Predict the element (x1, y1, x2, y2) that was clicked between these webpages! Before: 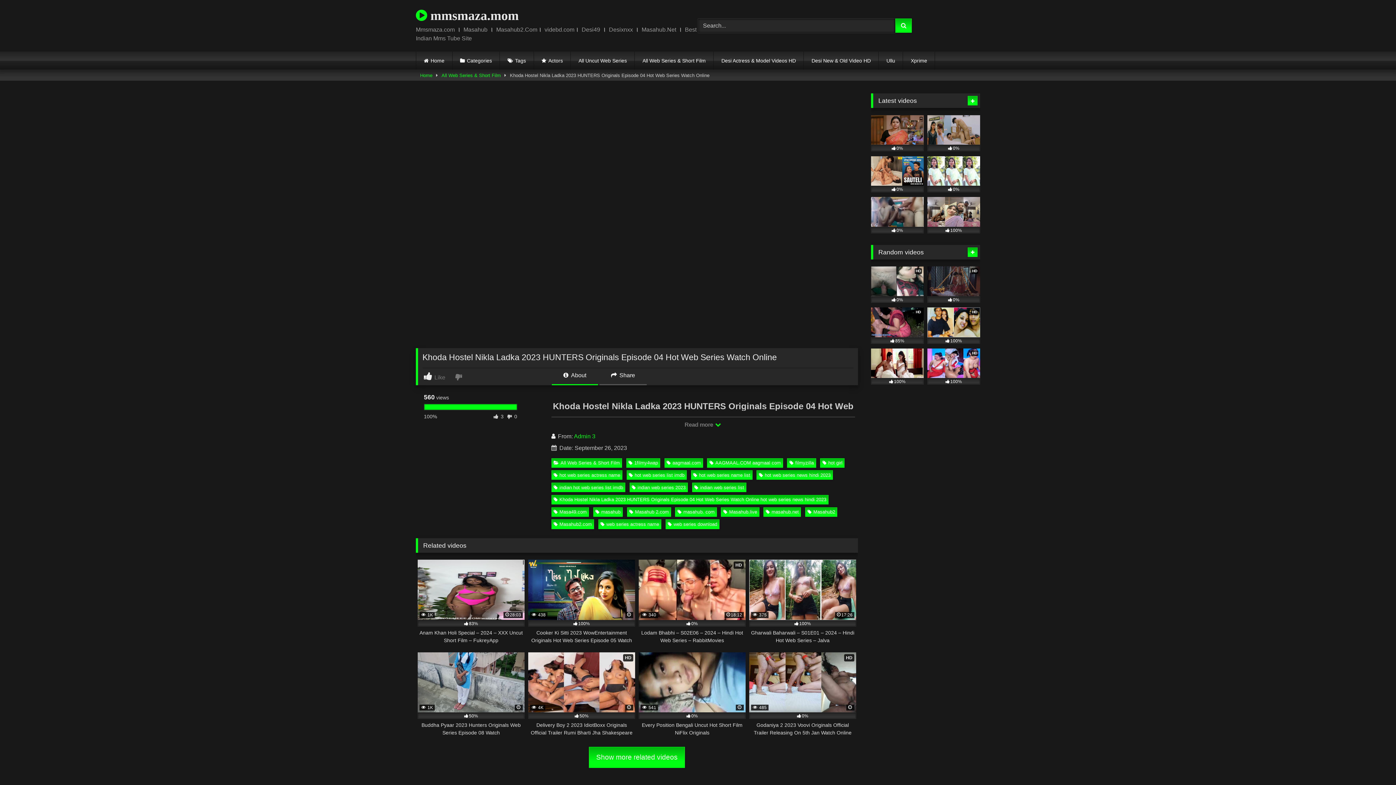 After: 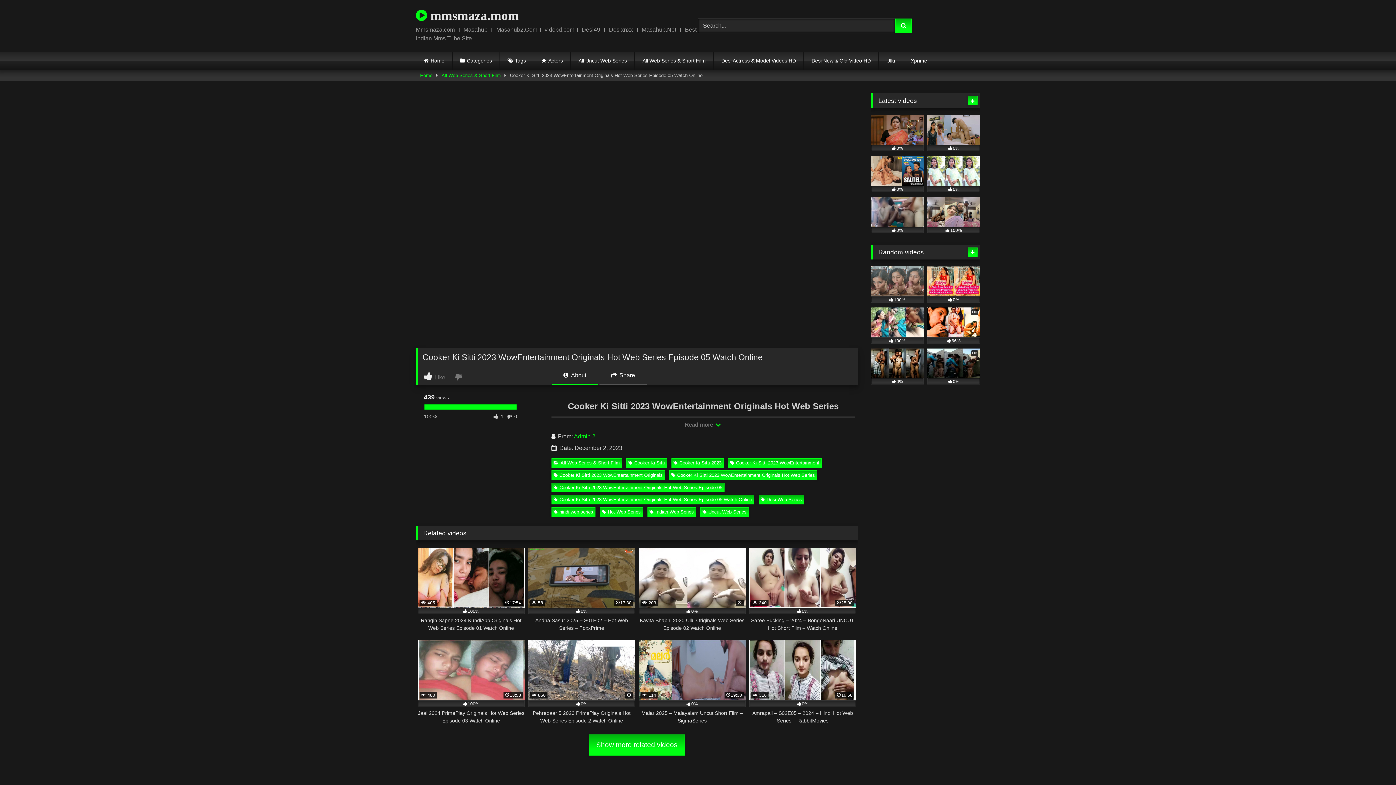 Action: label:  438
100%
Cooker Ki Sitti 2023 WowEntertainment Originals Hot Web Series Episode 05 Watch Online bbox: (528, 560, 635, 644)